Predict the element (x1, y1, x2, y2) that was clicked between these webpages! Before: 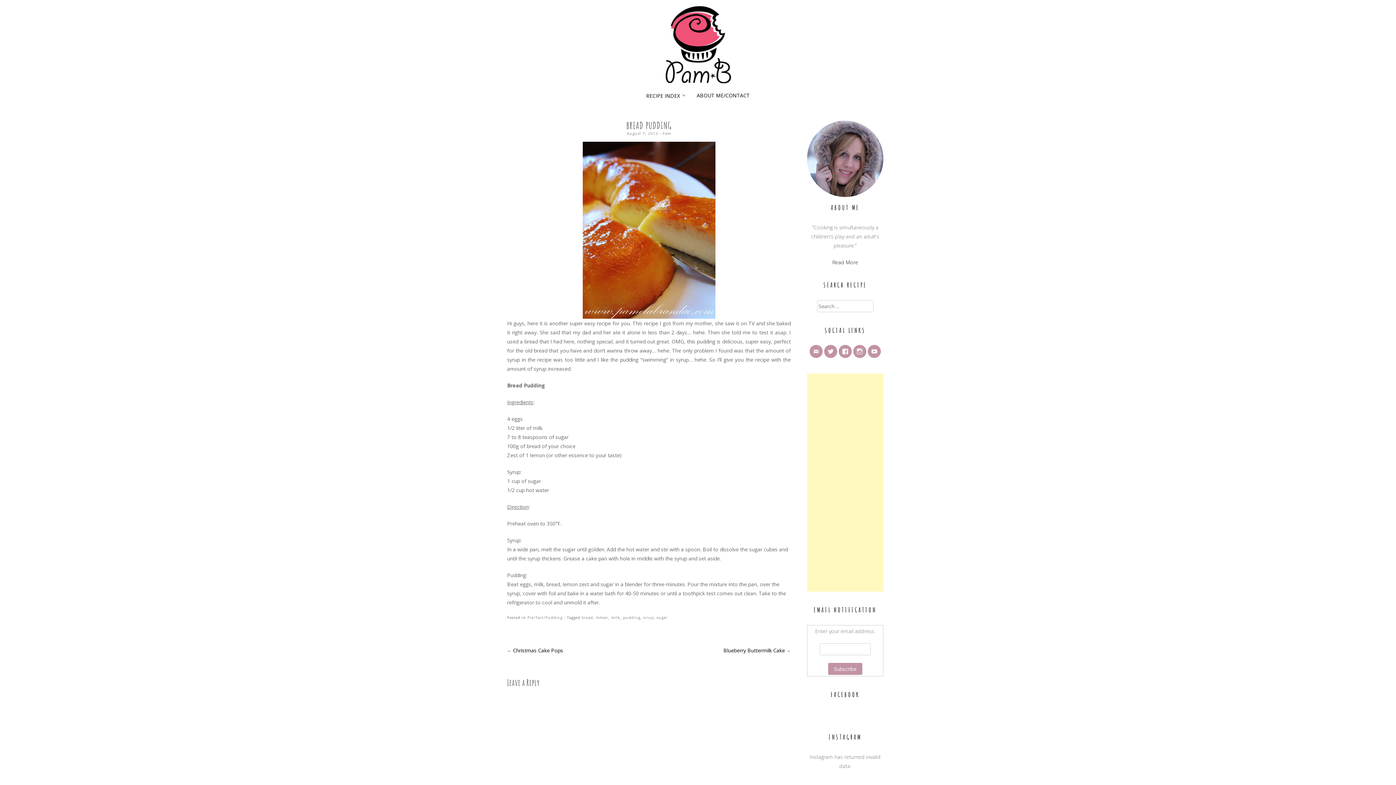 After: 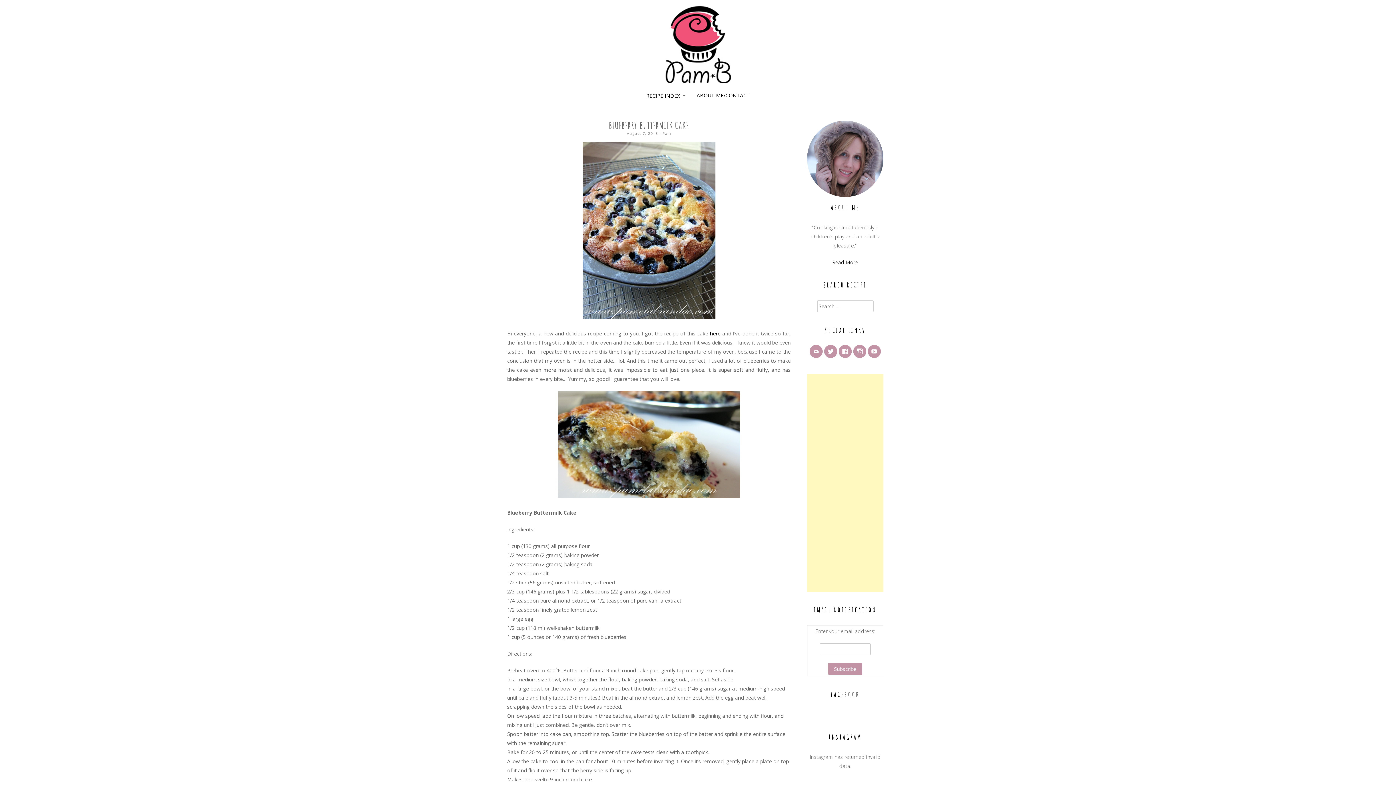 Action: bbox: (723, 647, 790, 654) label: Blueberry Buttermilk Cake →